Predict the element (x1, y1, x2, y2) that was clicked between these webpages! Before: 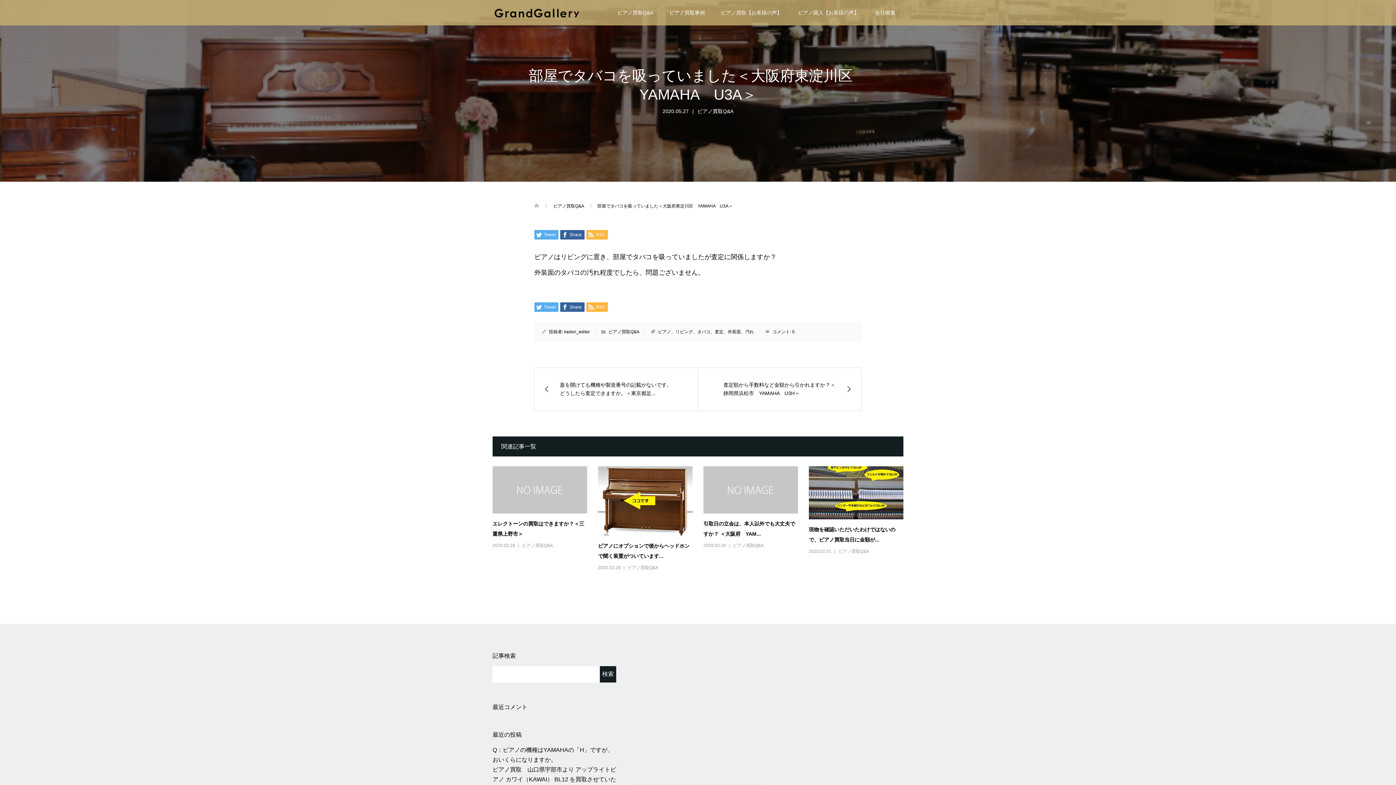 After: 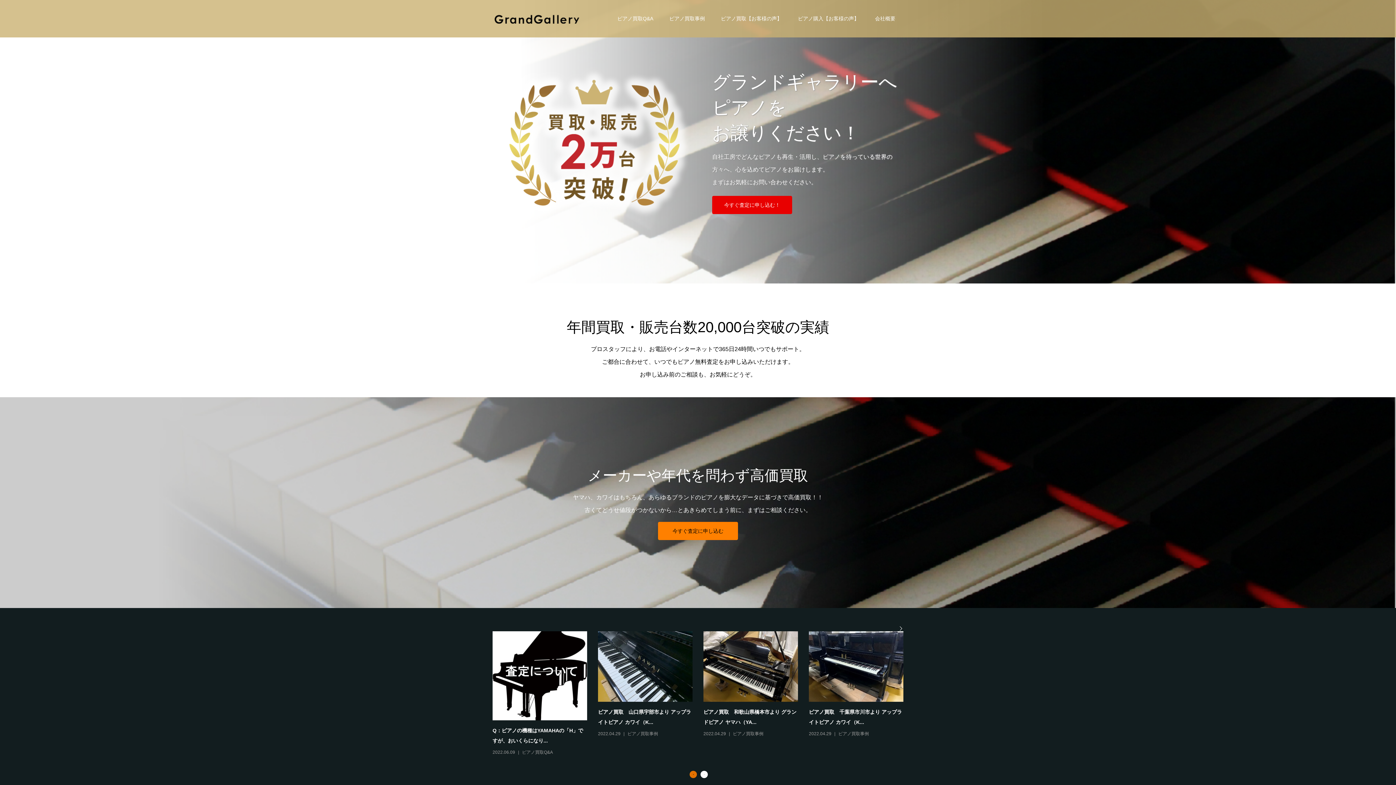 Action: bbox: (492, 0, 581, 25)